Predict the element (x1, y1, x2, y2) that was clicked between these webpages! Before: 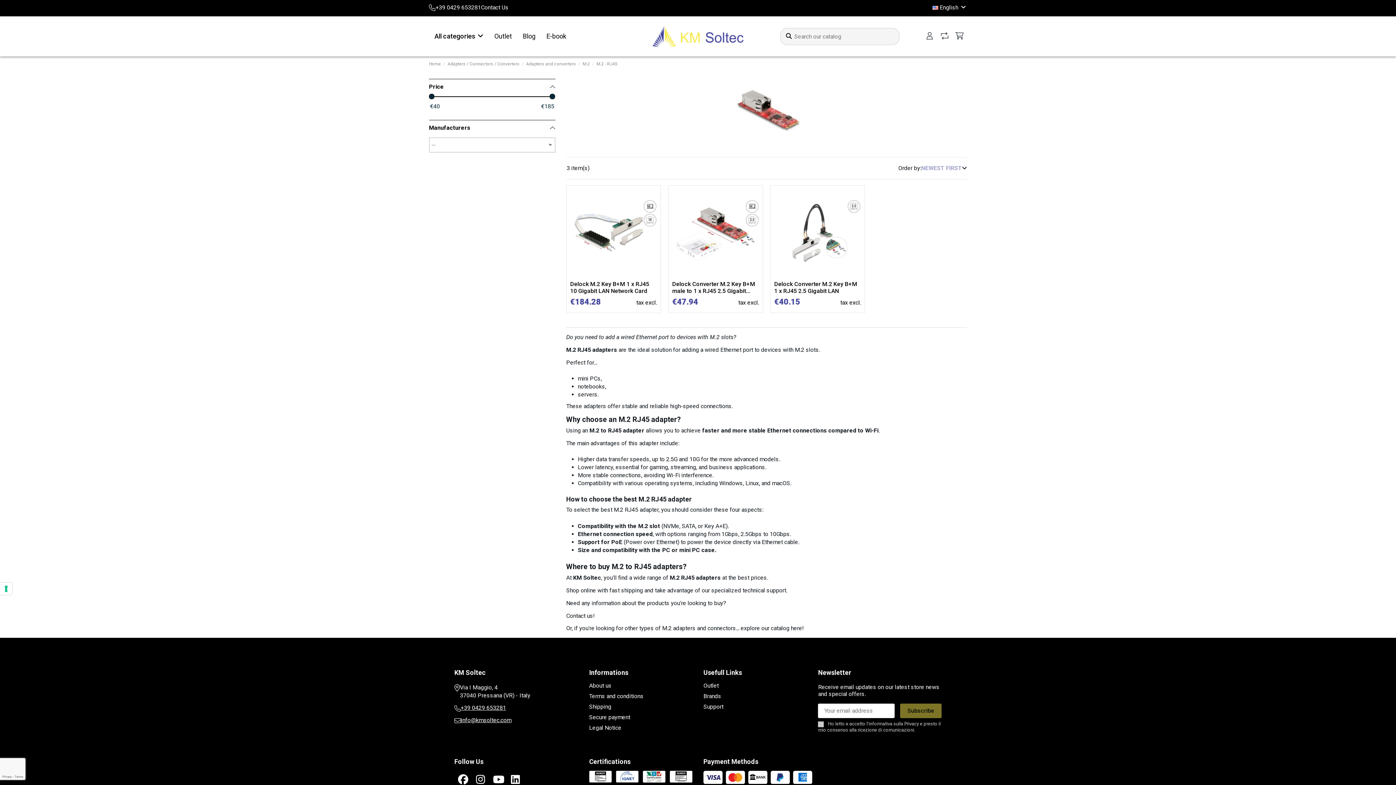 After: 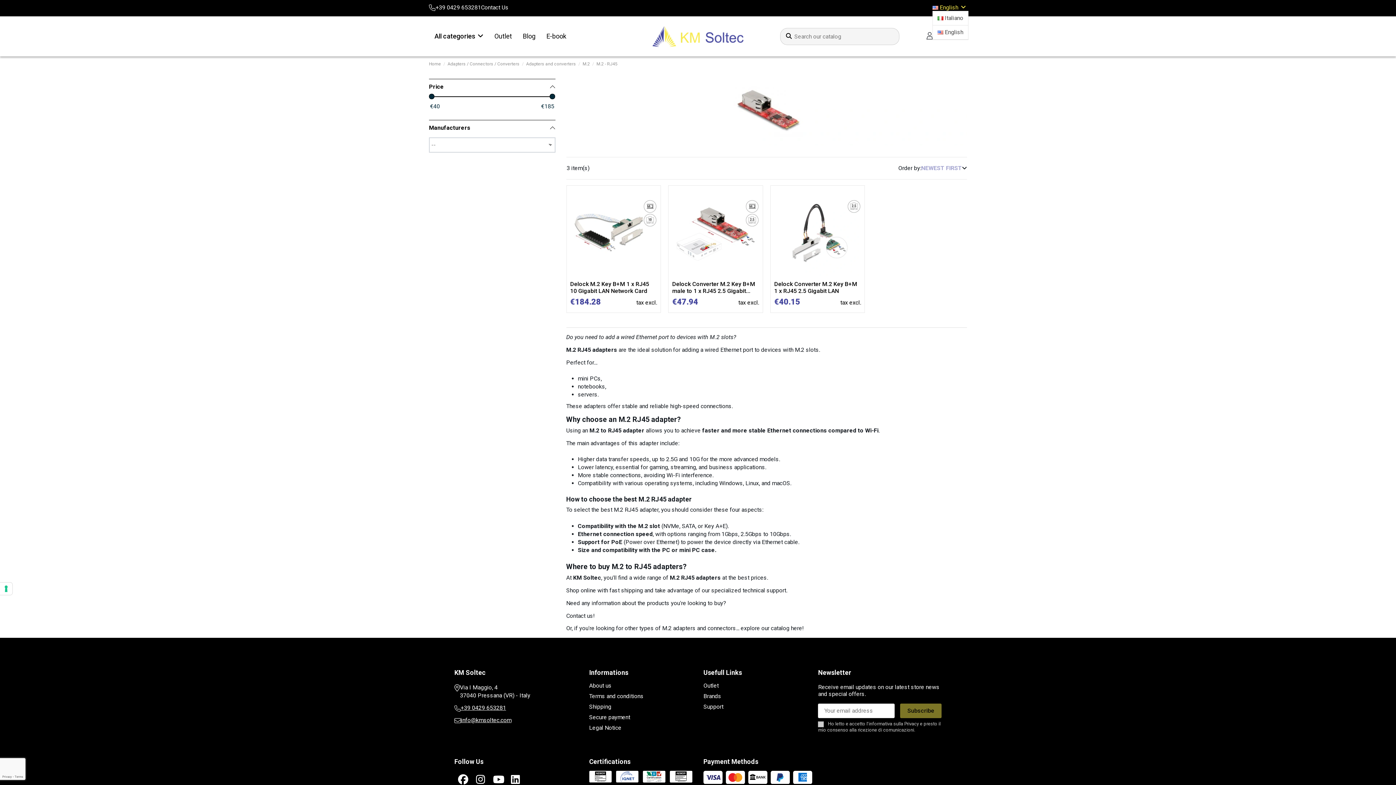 Action: label:  English  bbox: (932, 4, 967, 10)